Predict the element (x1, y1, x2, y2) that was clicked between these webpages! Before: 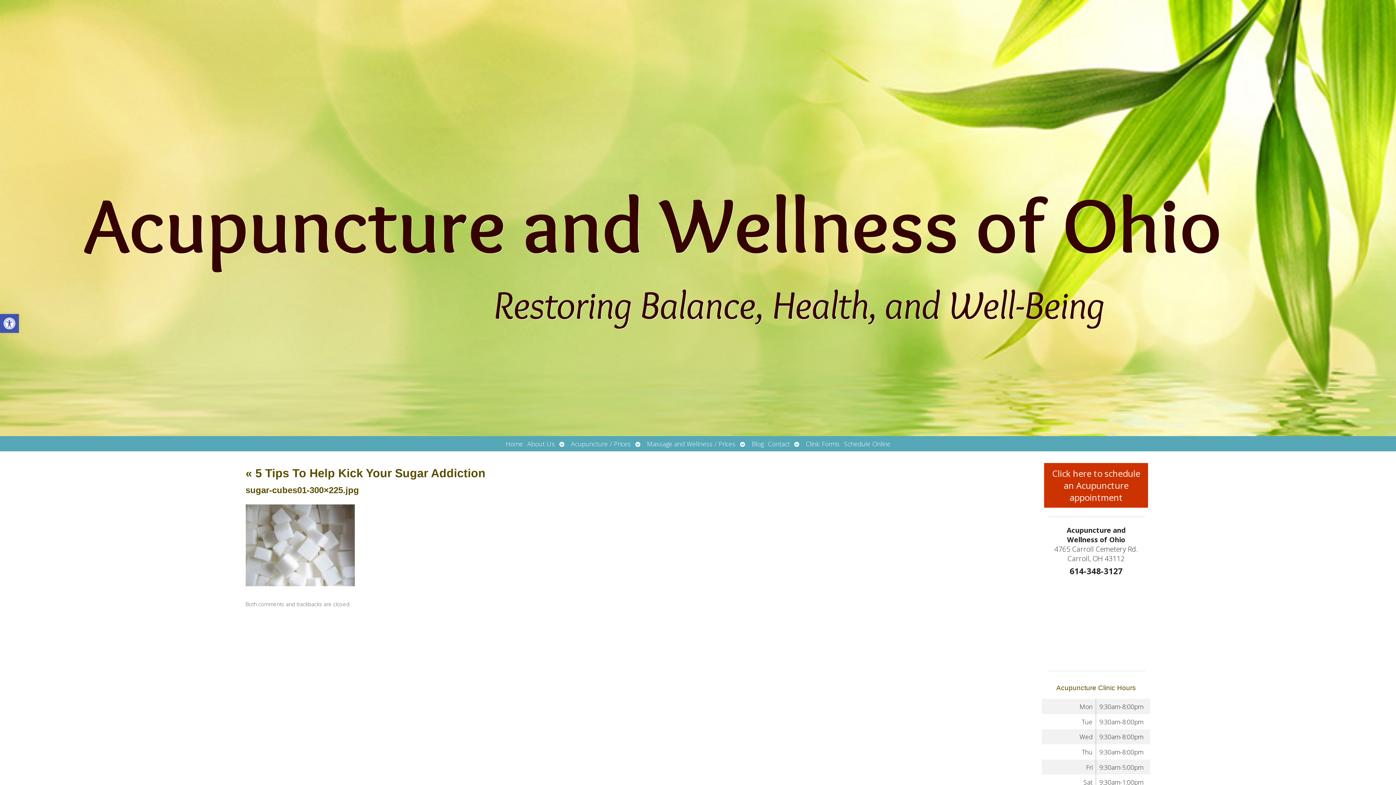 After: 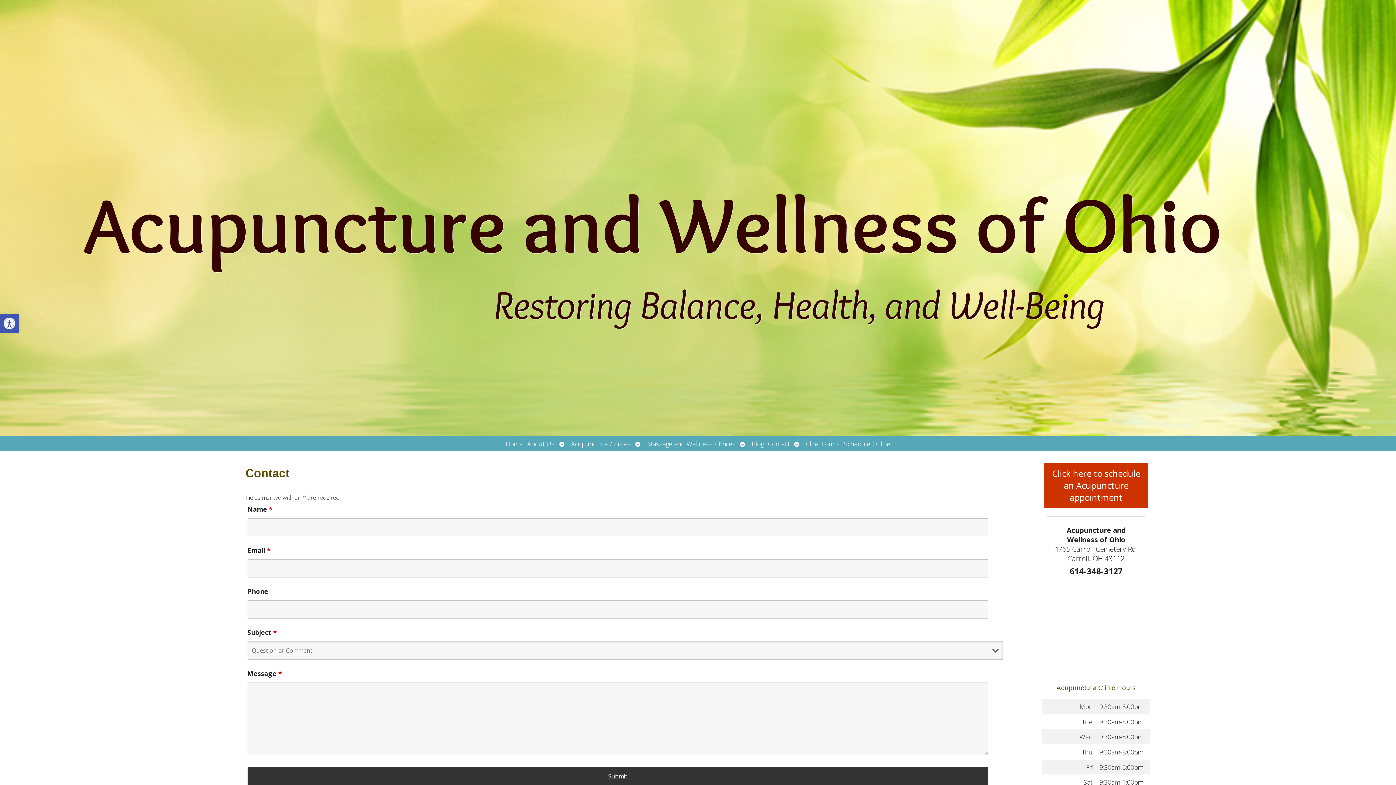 Action: label: Contact bbox: (766, 436, 792, 451)